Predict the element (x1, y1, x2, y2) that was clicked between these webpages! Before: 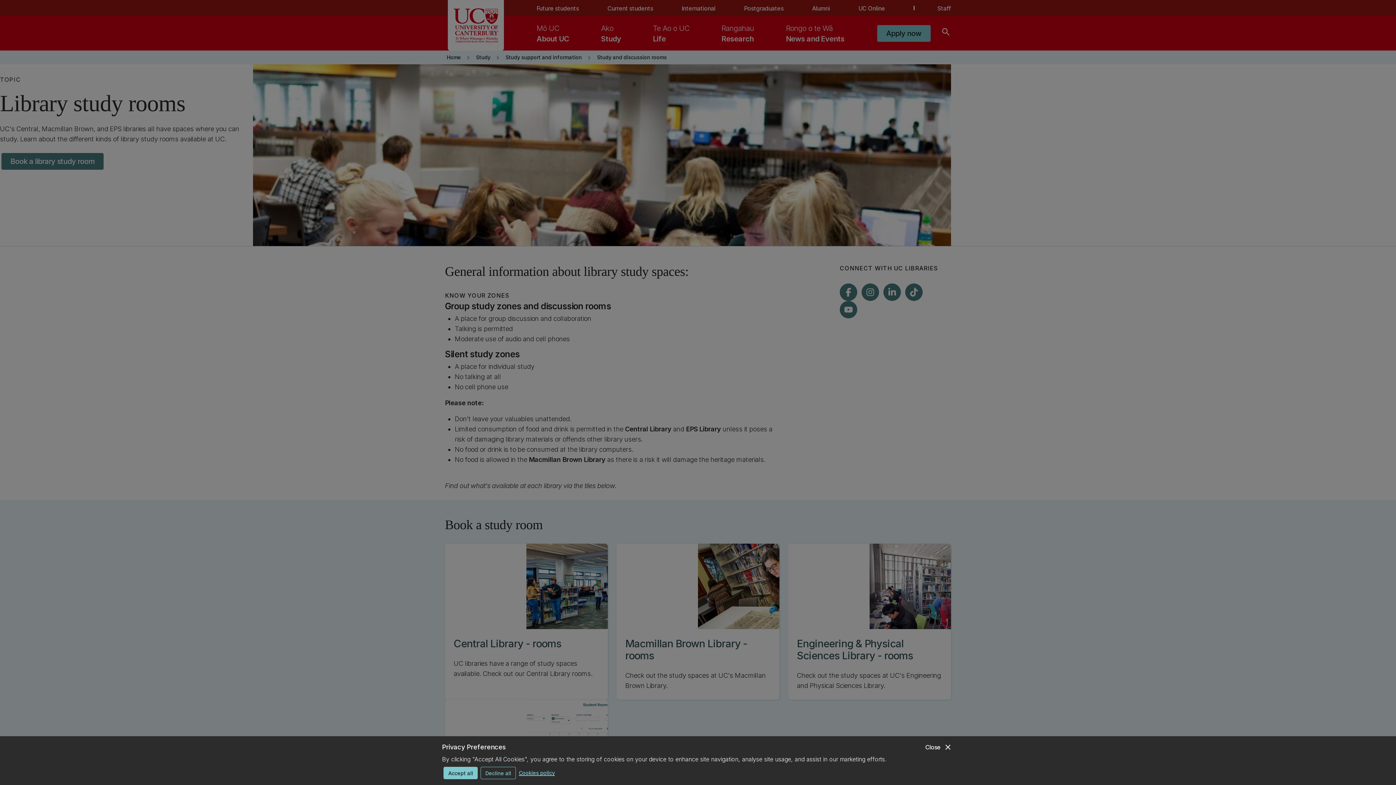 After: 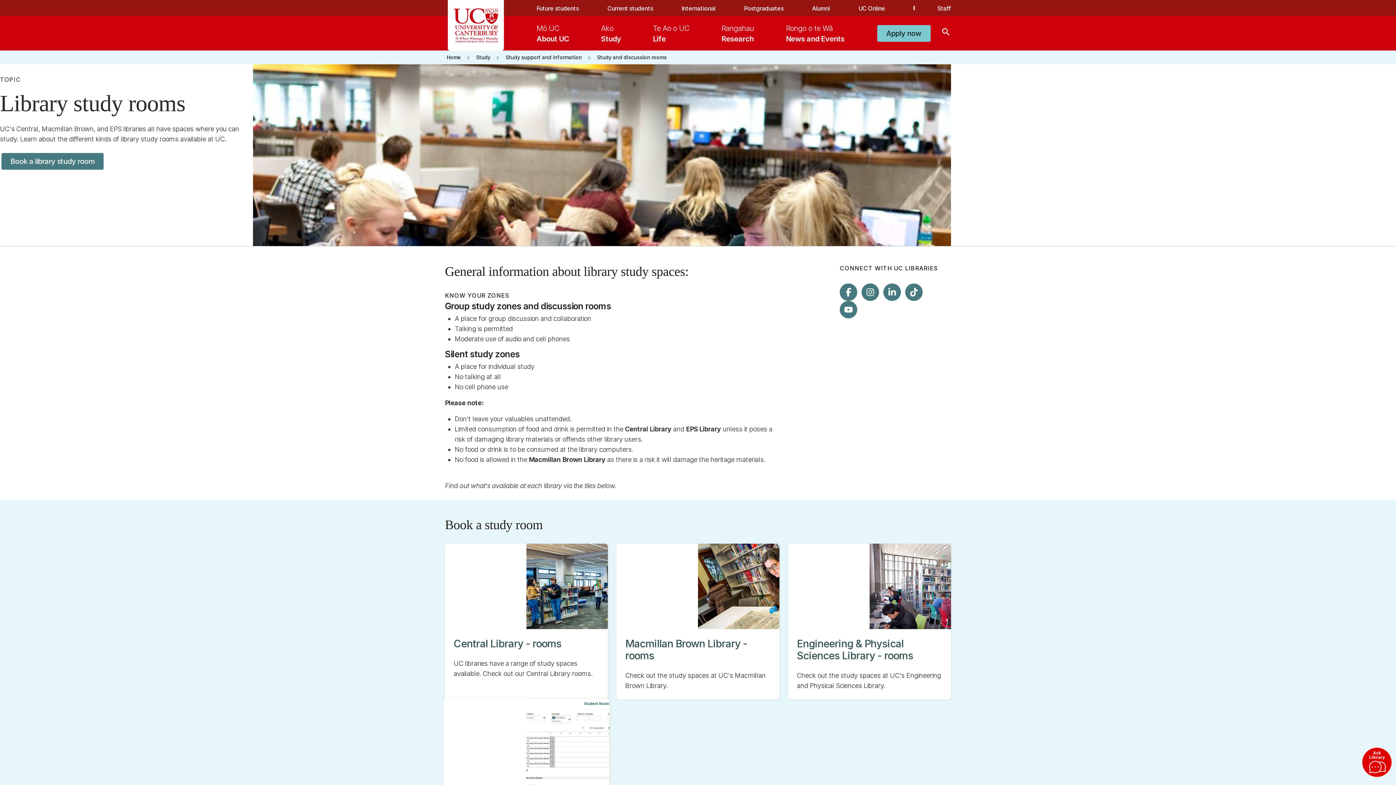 Action: label: Accept all bbox: (443, 767, 477, 779)